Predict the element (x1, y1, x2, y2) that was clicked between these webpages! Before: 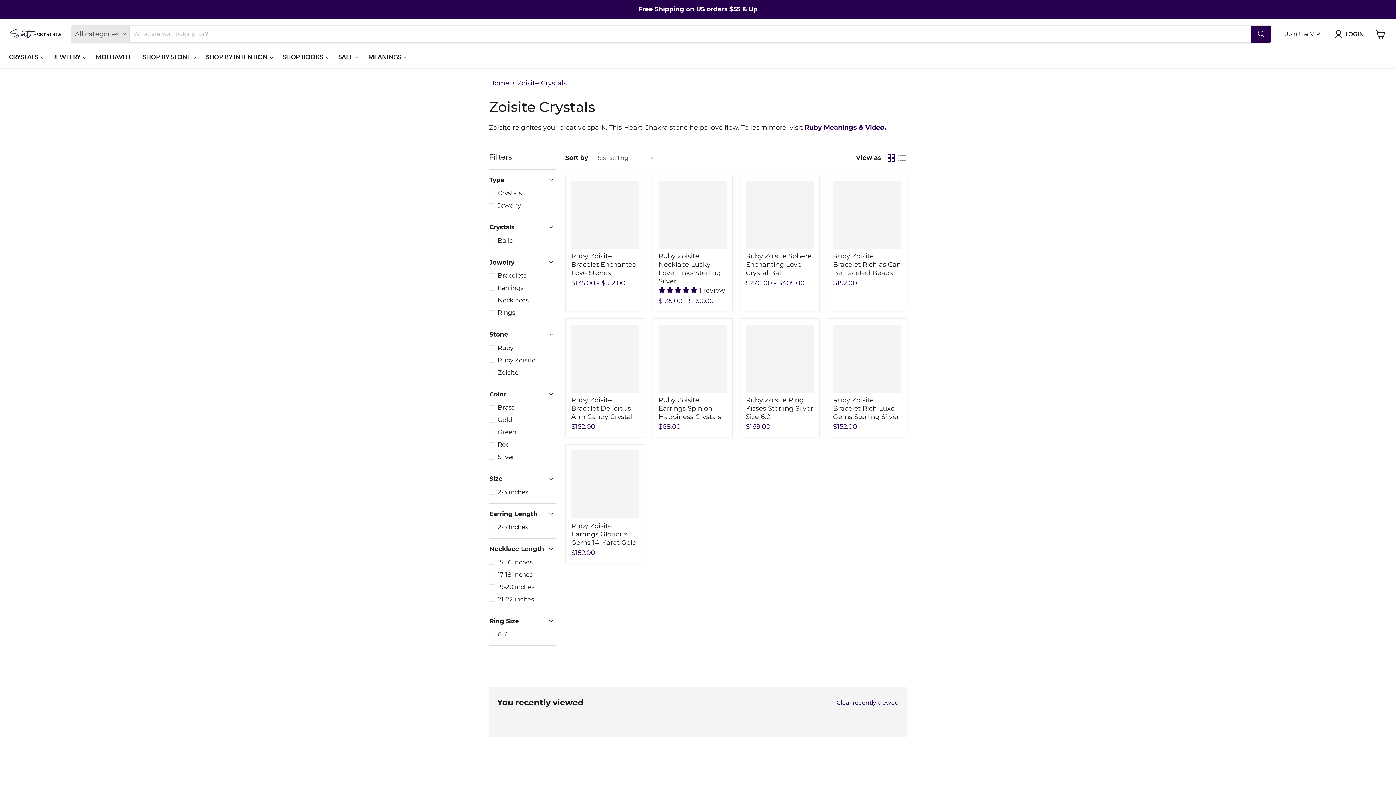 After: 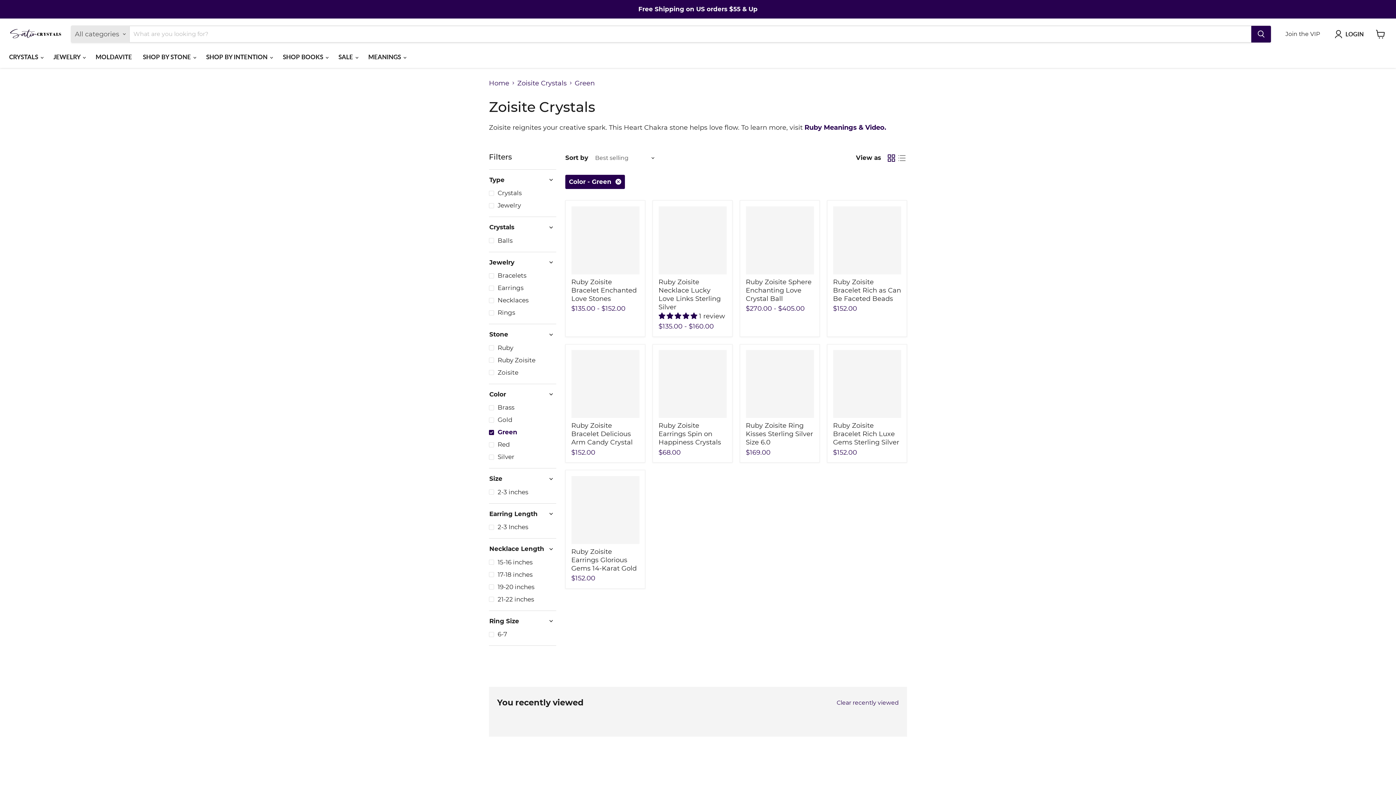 Action: bbox: (488, 428, 556, 437) label: Green